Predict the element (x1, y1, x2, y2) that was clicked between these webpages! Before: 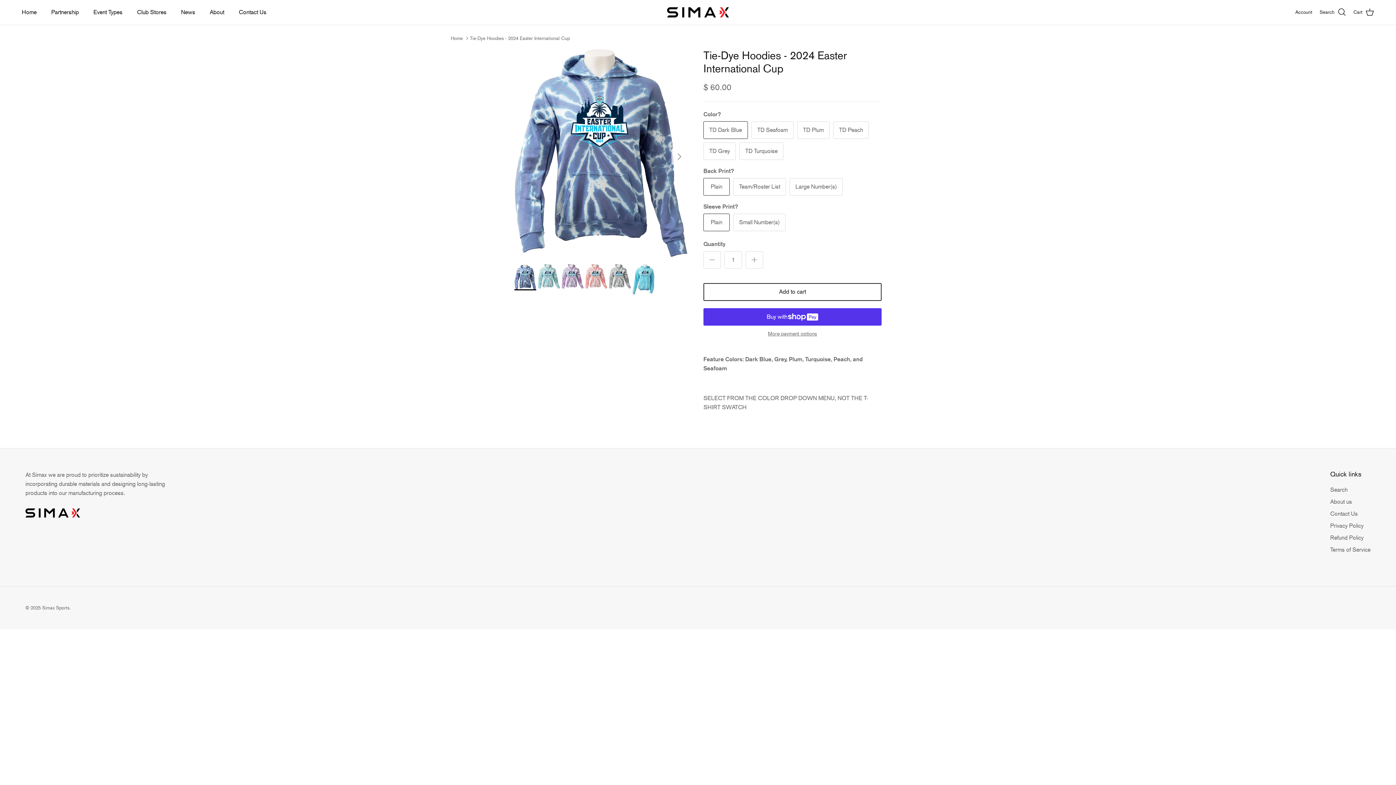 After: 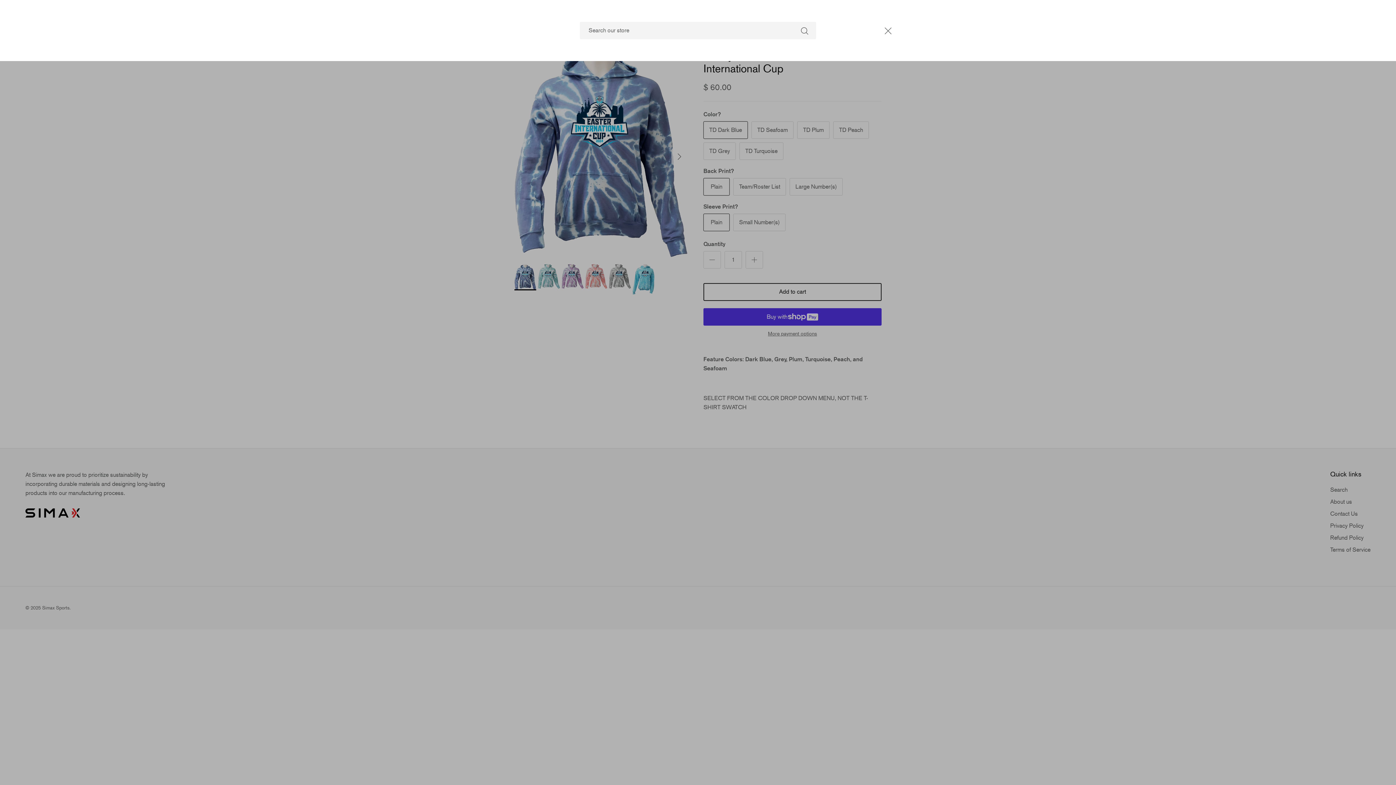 Action: label: Search bbox: (1320, 7, 1346, 17)